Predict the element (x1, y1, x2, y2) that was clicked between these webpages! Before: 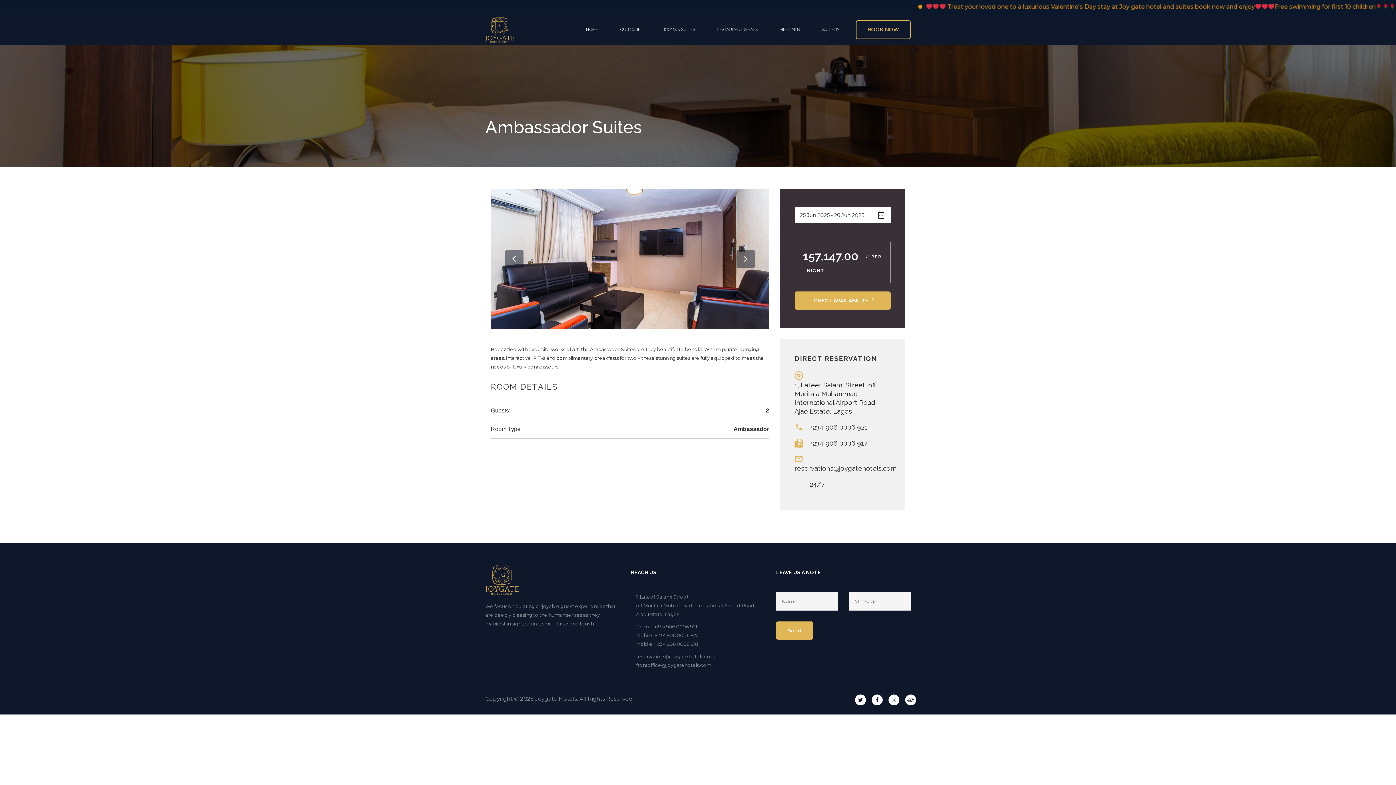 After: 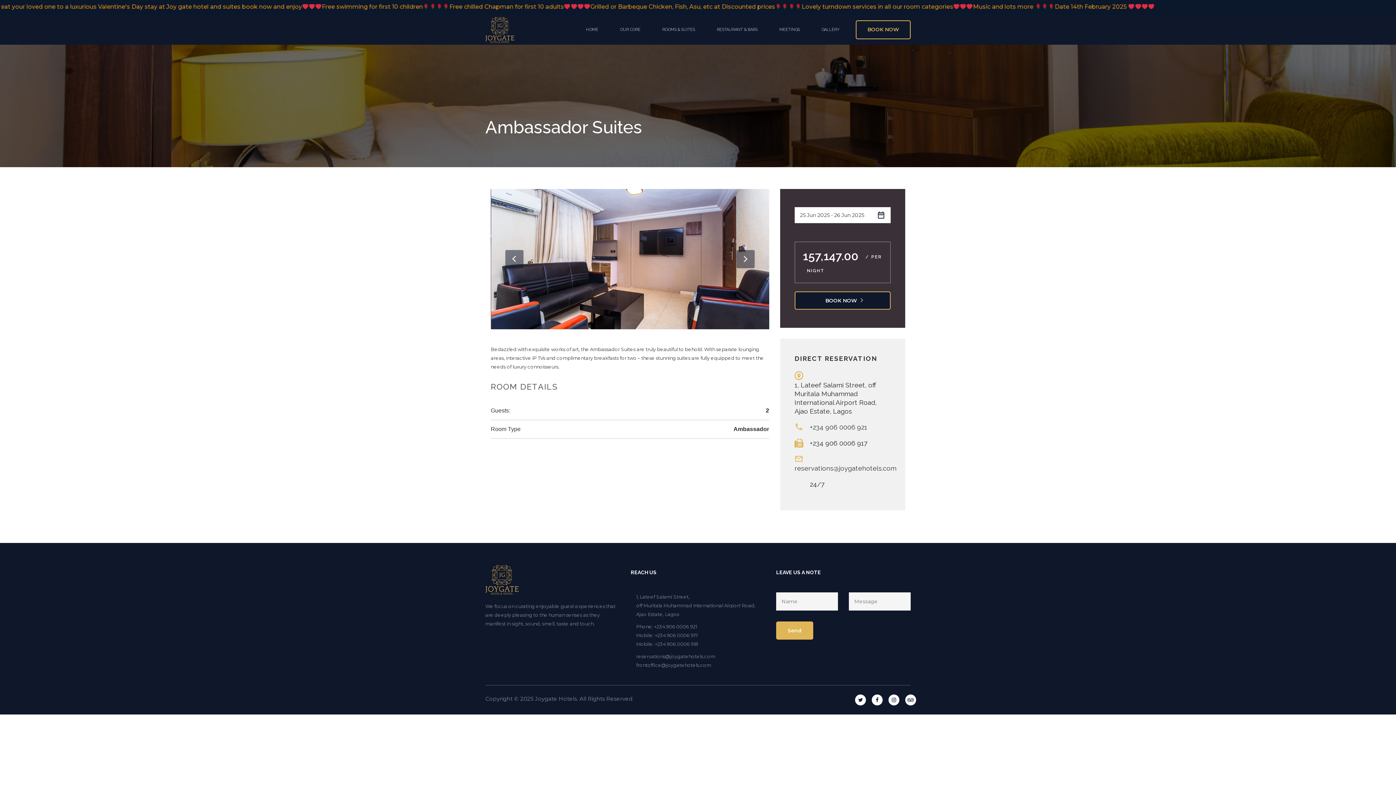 Action: bbox: (794, 291, 890, 309) label: CHECK AVAILABILITY